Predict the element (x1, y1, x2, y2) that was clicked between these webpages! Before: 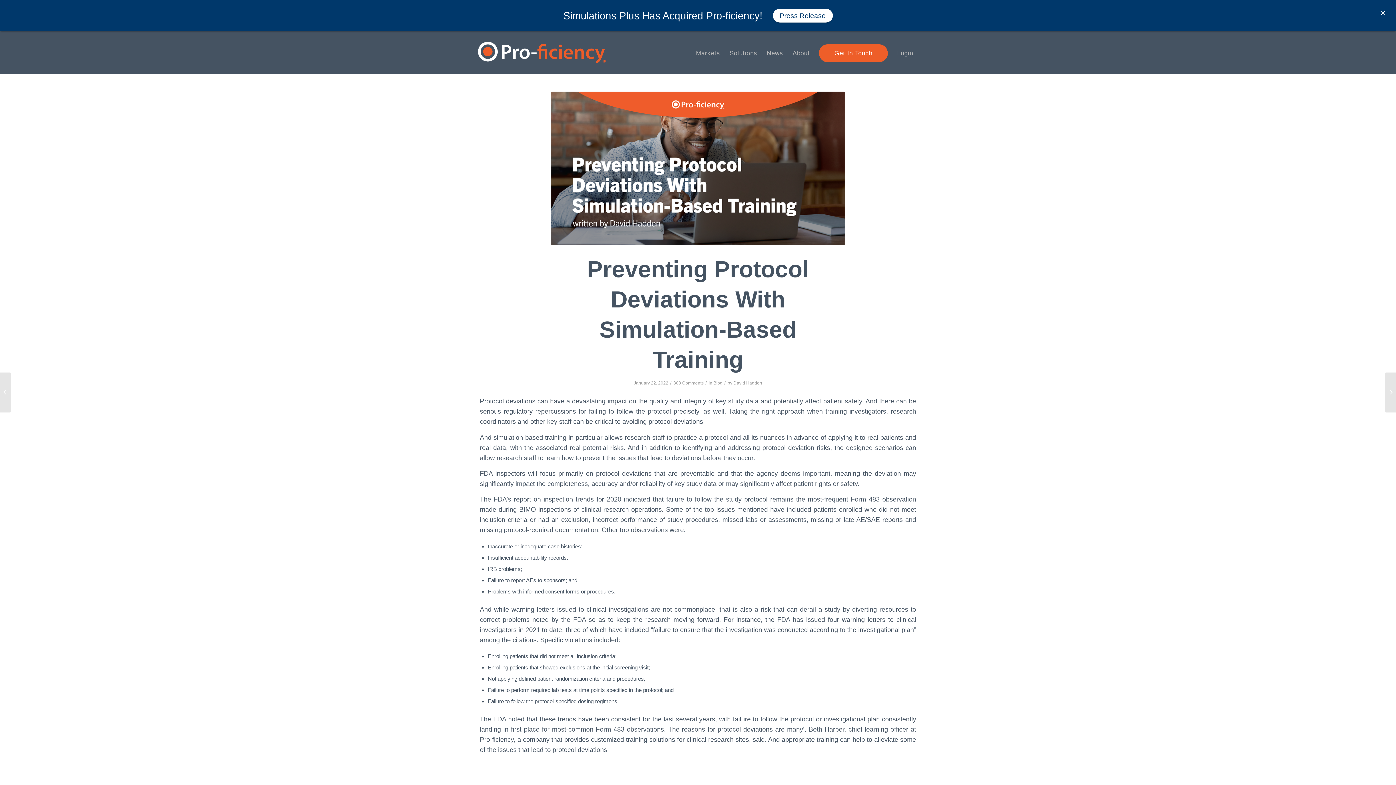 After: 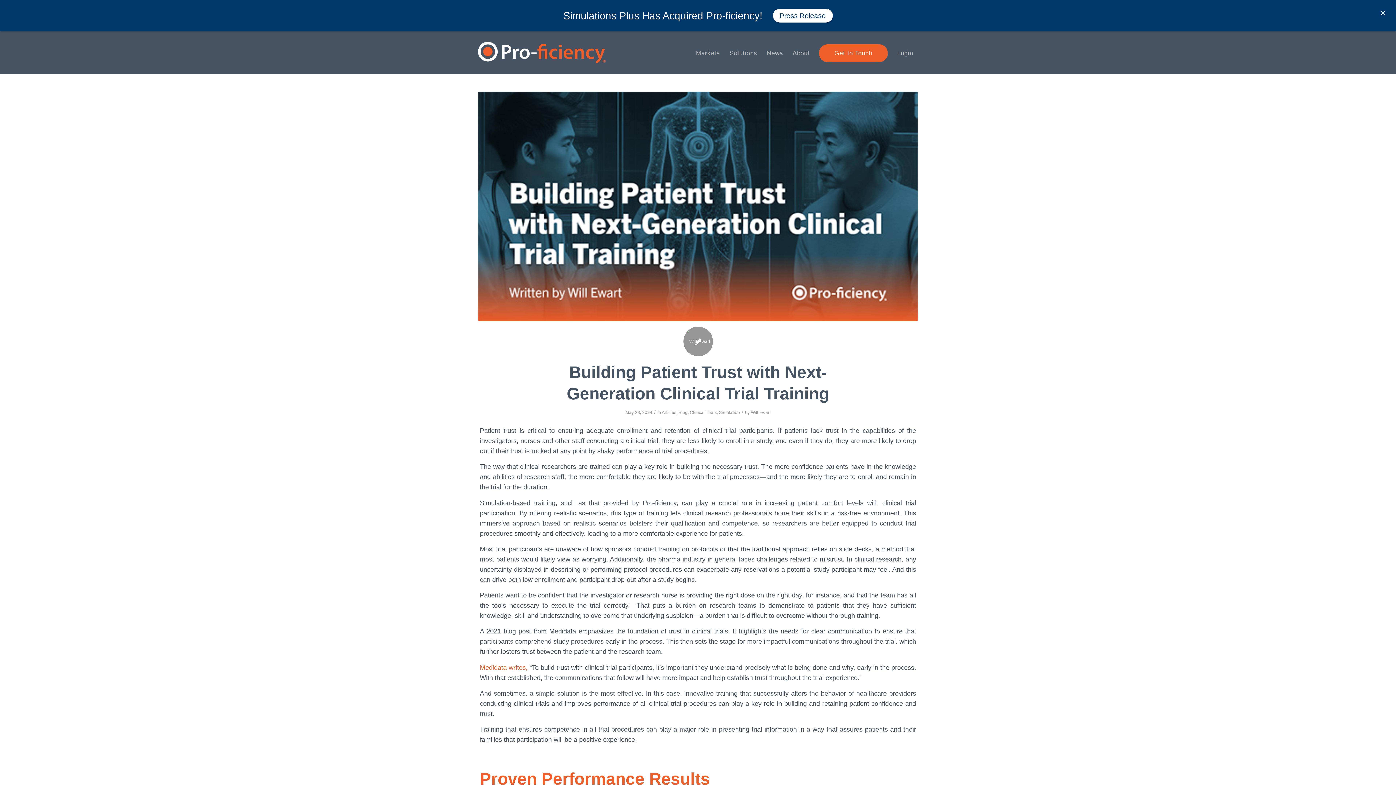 Action: bbox: (713, 380, 722, 385) label: Blog